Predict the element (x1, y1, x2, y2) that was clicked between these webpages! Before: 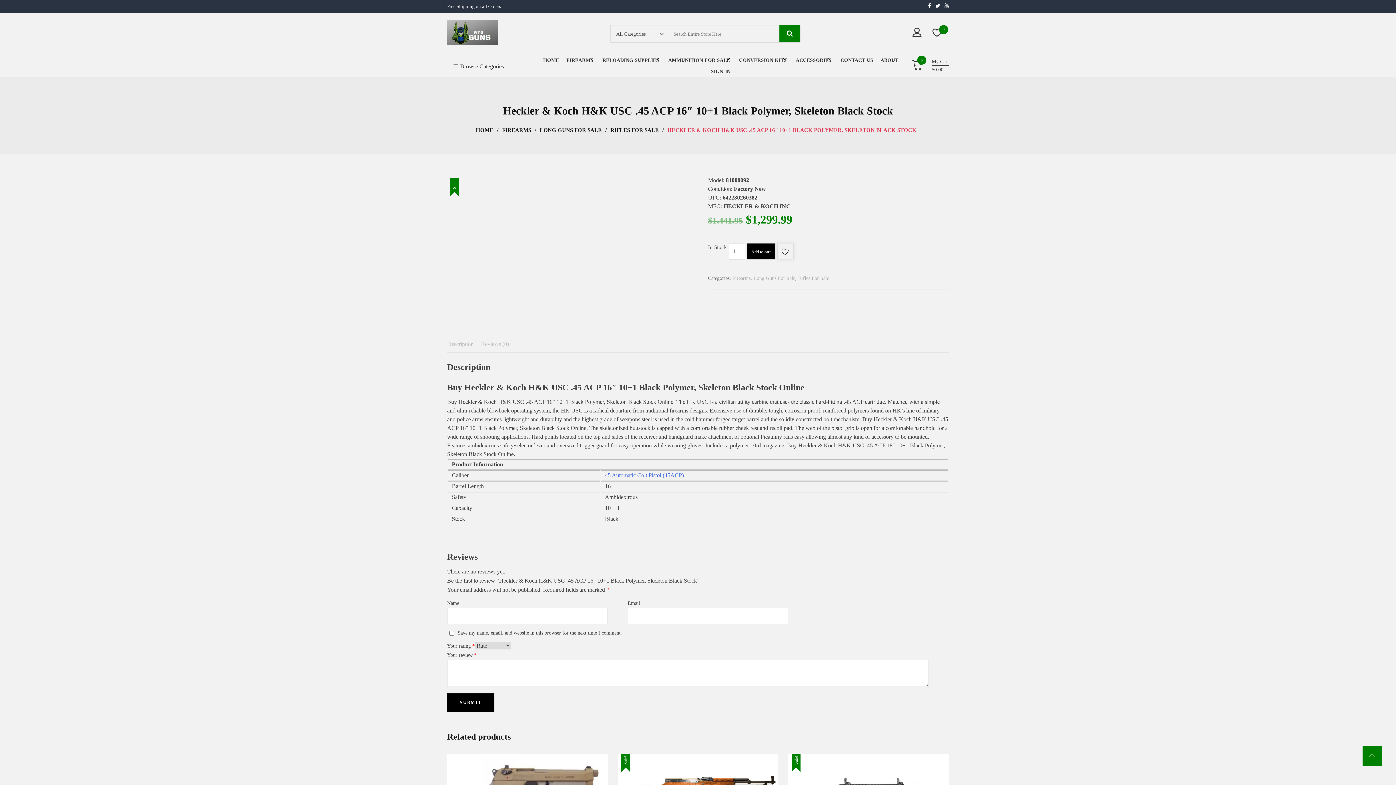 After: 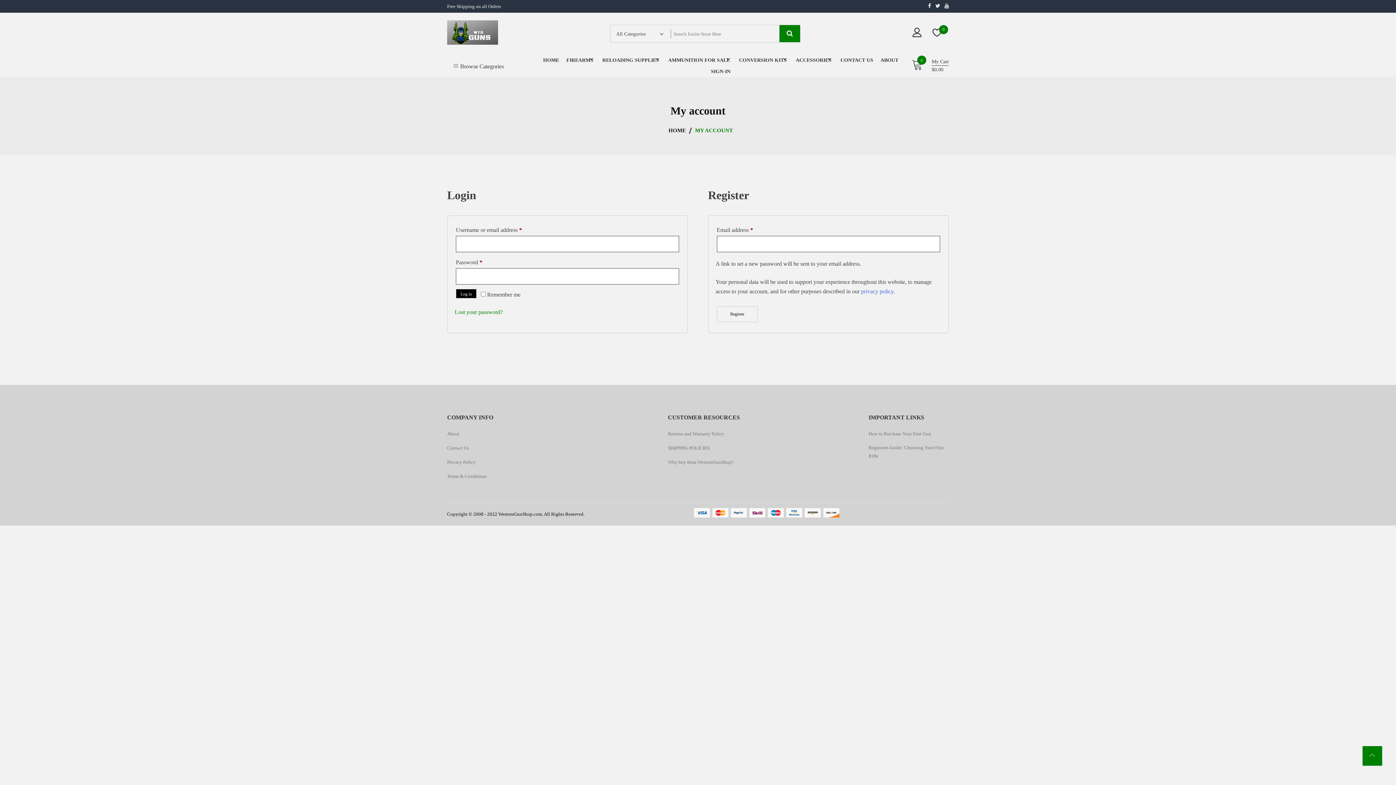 Action: bbox: (912, 28, 921, 38)